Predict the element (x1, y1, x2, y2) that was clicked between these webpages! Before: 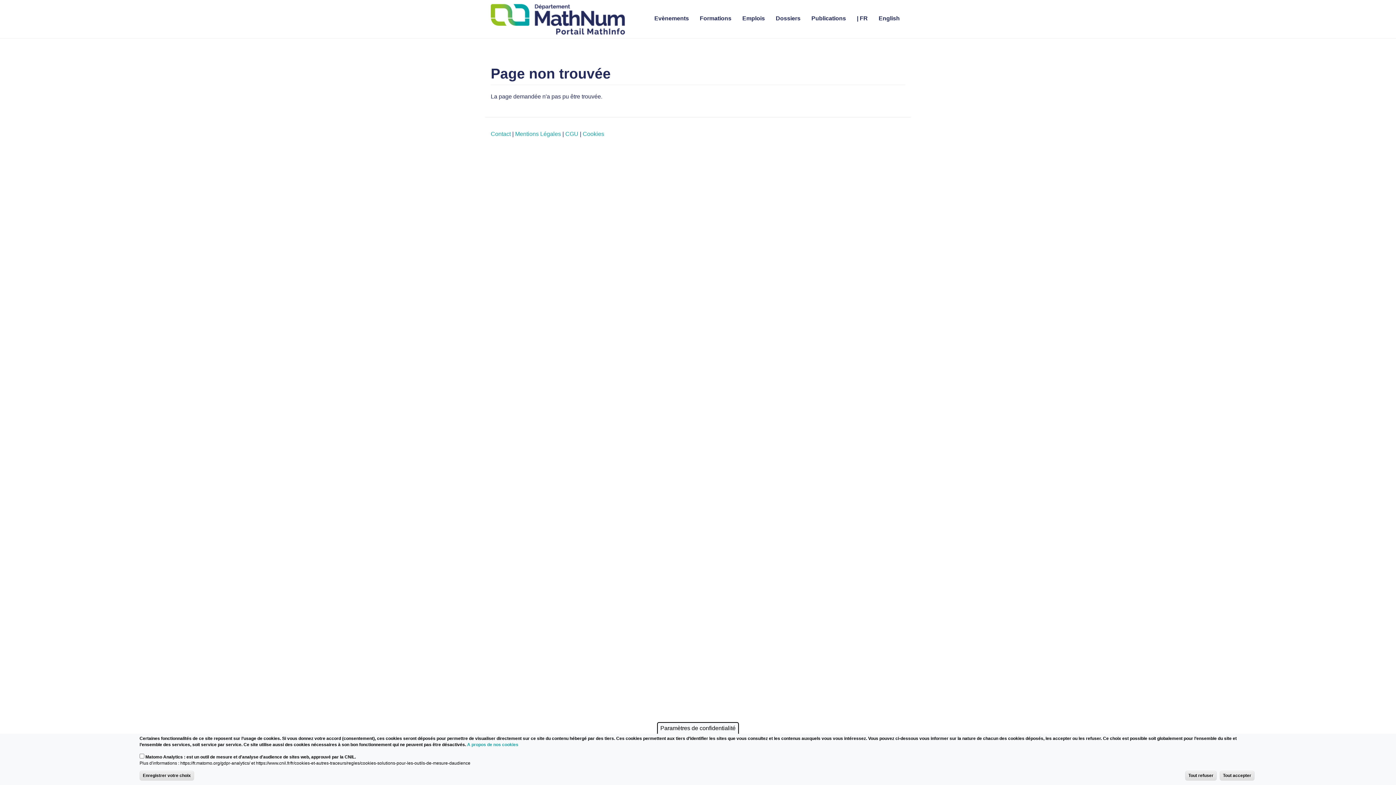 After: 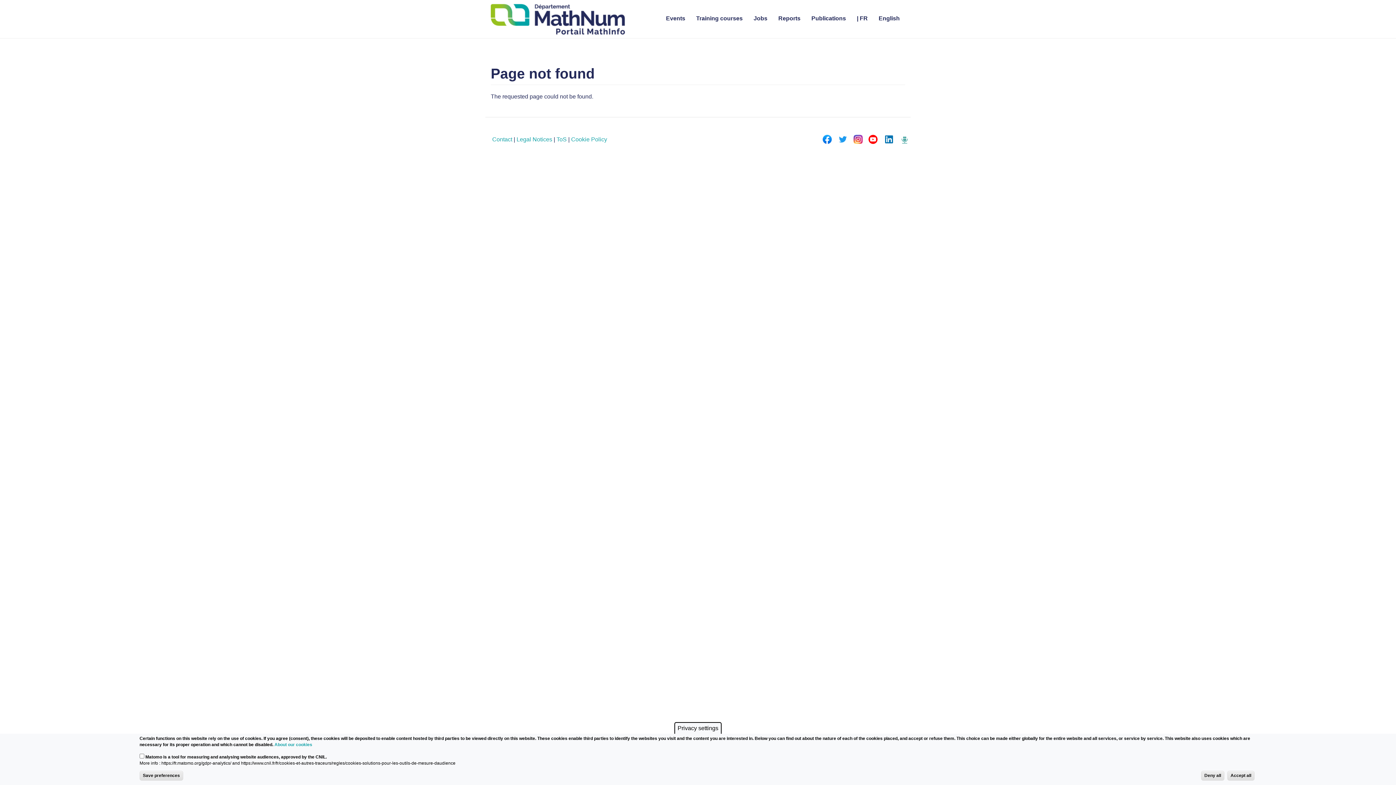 Action: bbox: (873, 0, 905, 36) label: English